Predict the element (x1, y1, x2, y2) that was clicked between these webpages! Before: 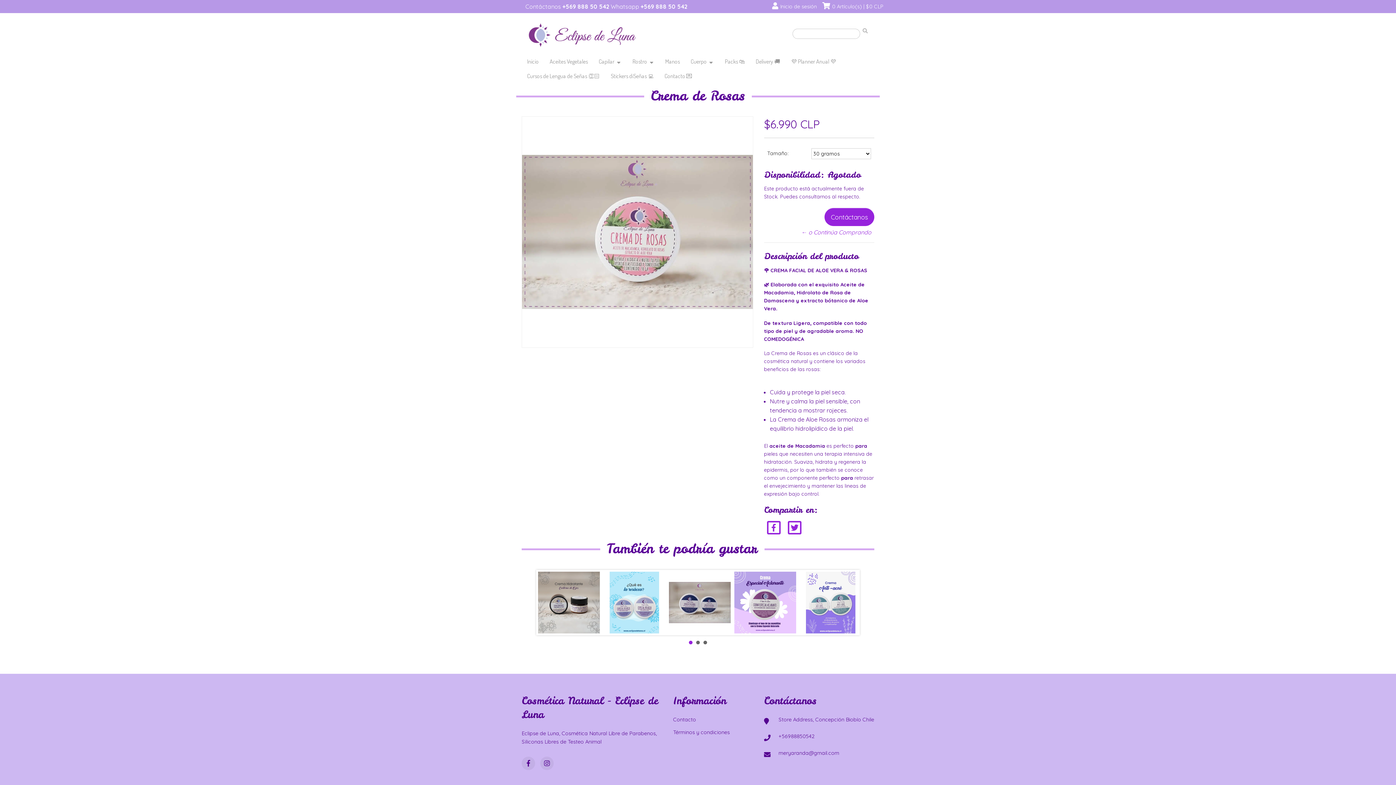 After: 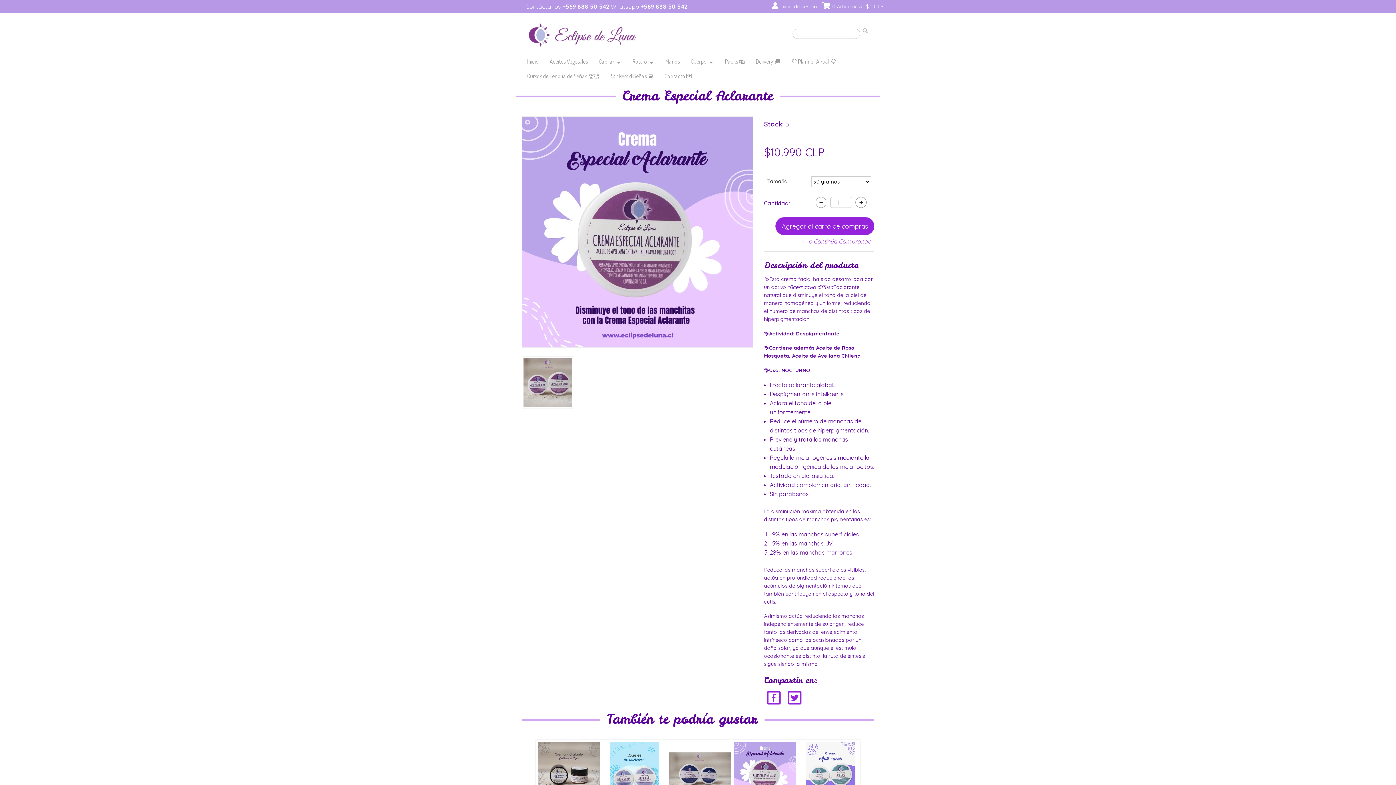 Action: label: Crema Especial Ac...
$10.990 CLP bbox: (734, 572, 796, 633)